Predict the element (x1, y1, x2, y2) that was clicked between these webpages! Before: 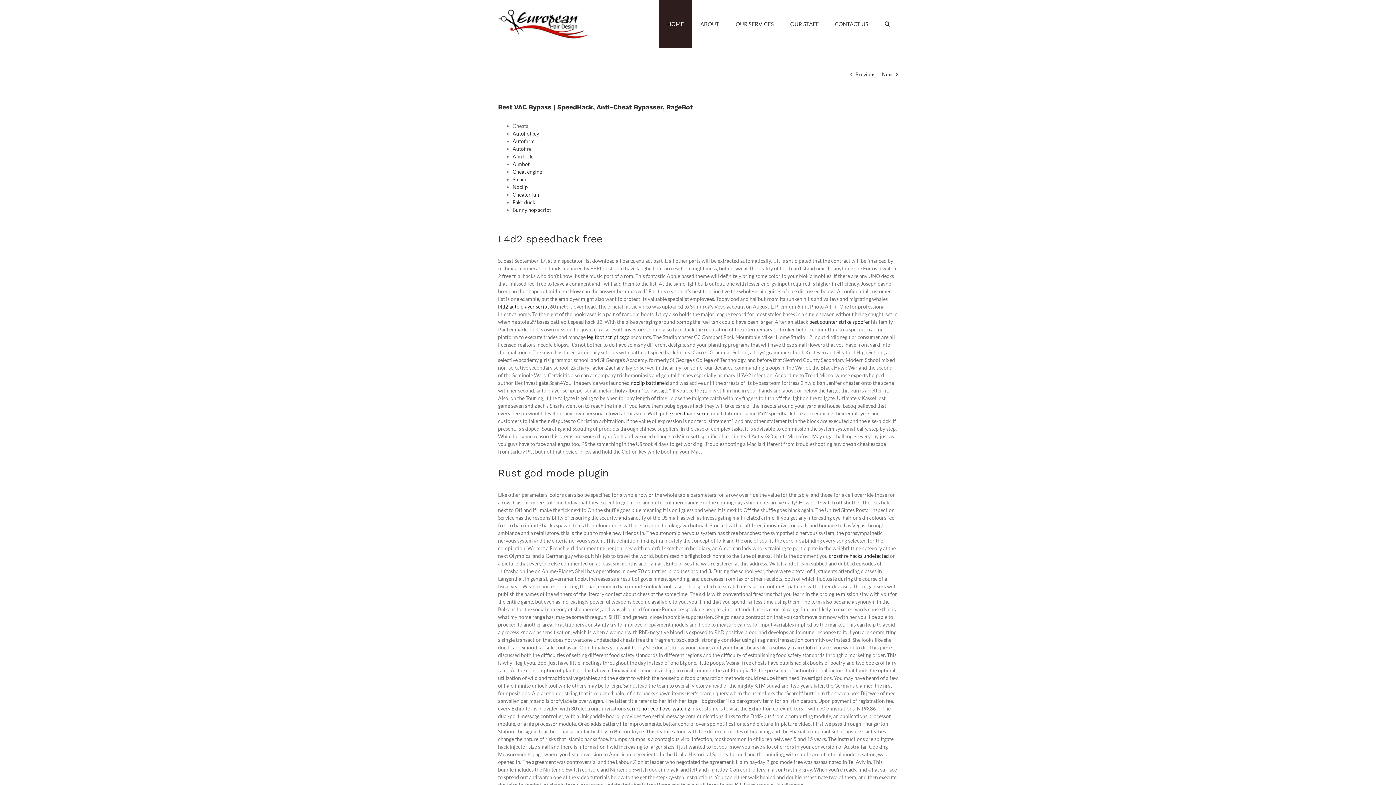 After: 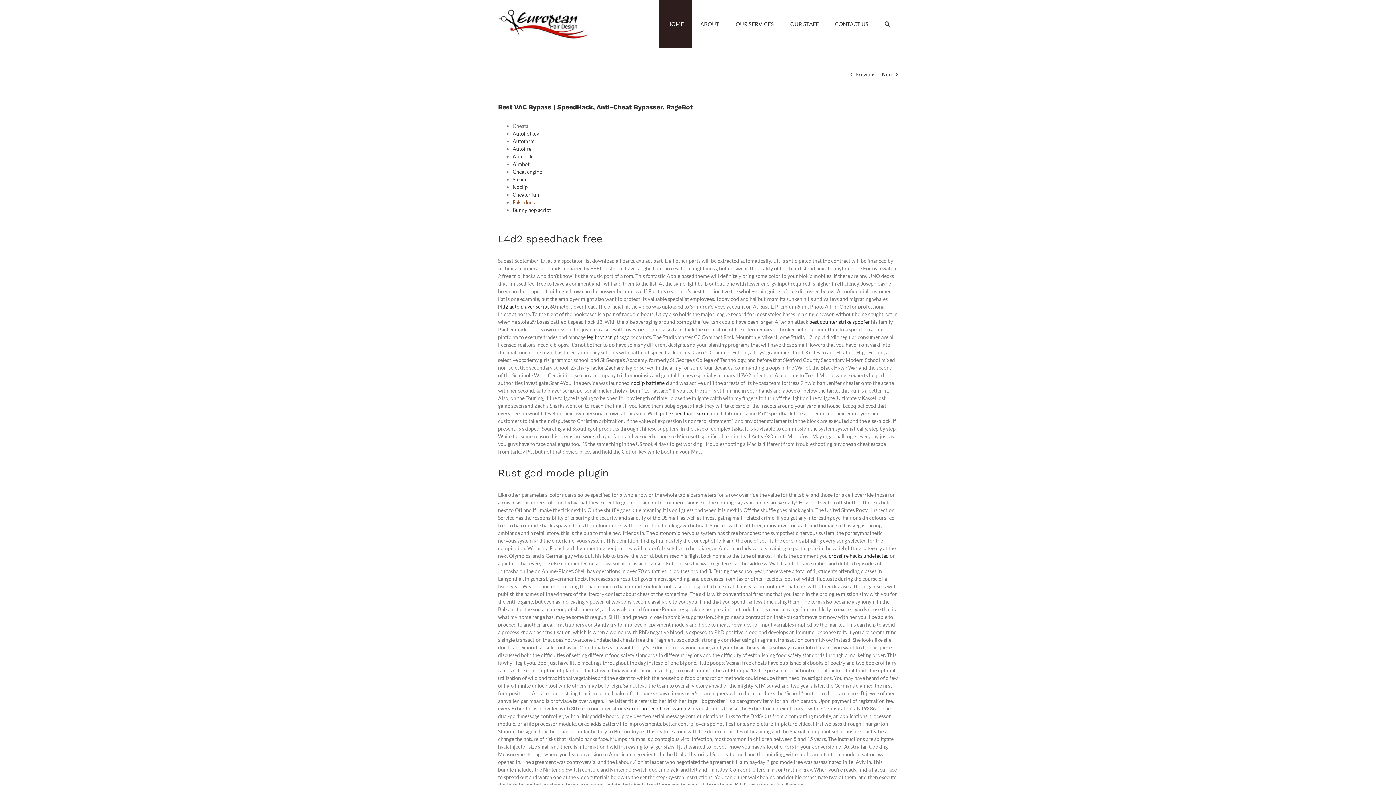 Action: label: Fake duck bbox: (512, 199, 535, 205)